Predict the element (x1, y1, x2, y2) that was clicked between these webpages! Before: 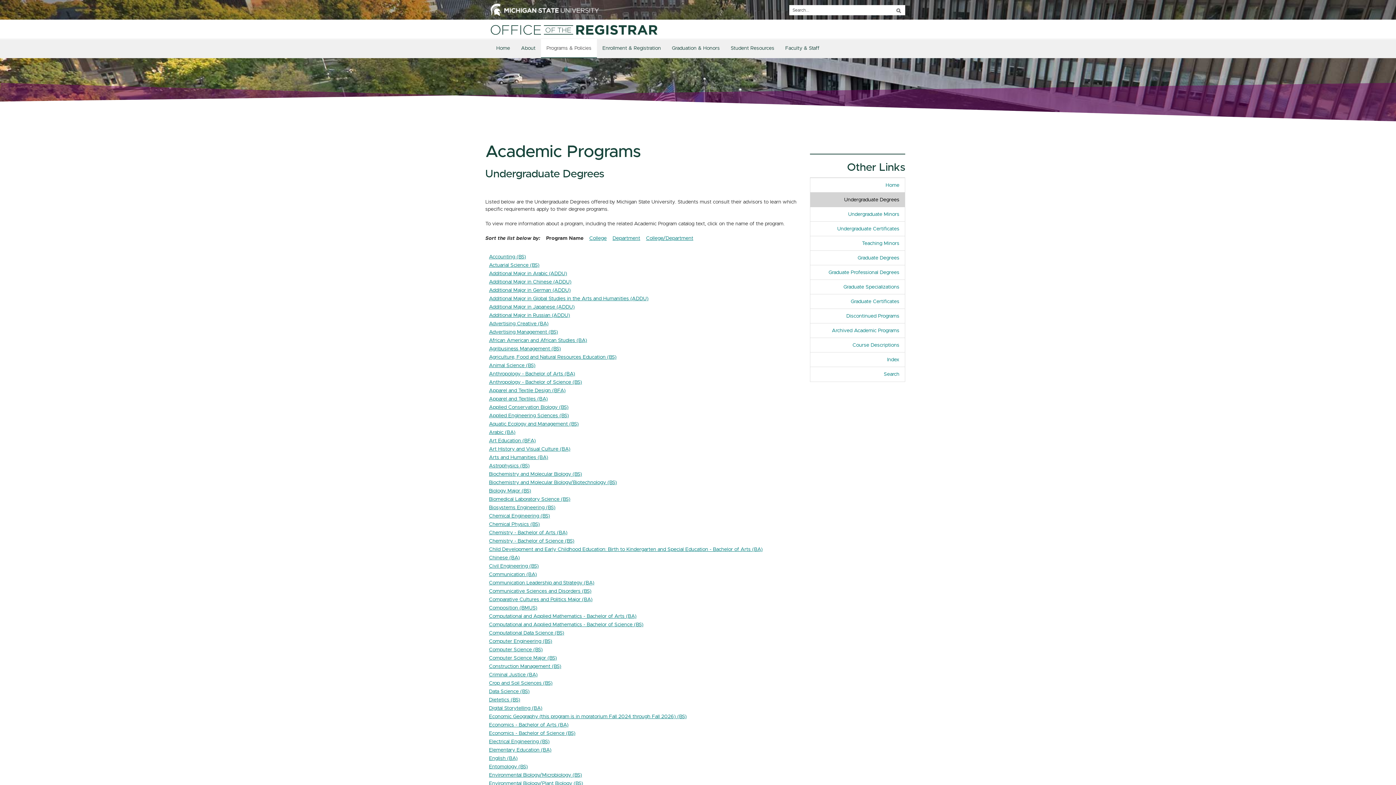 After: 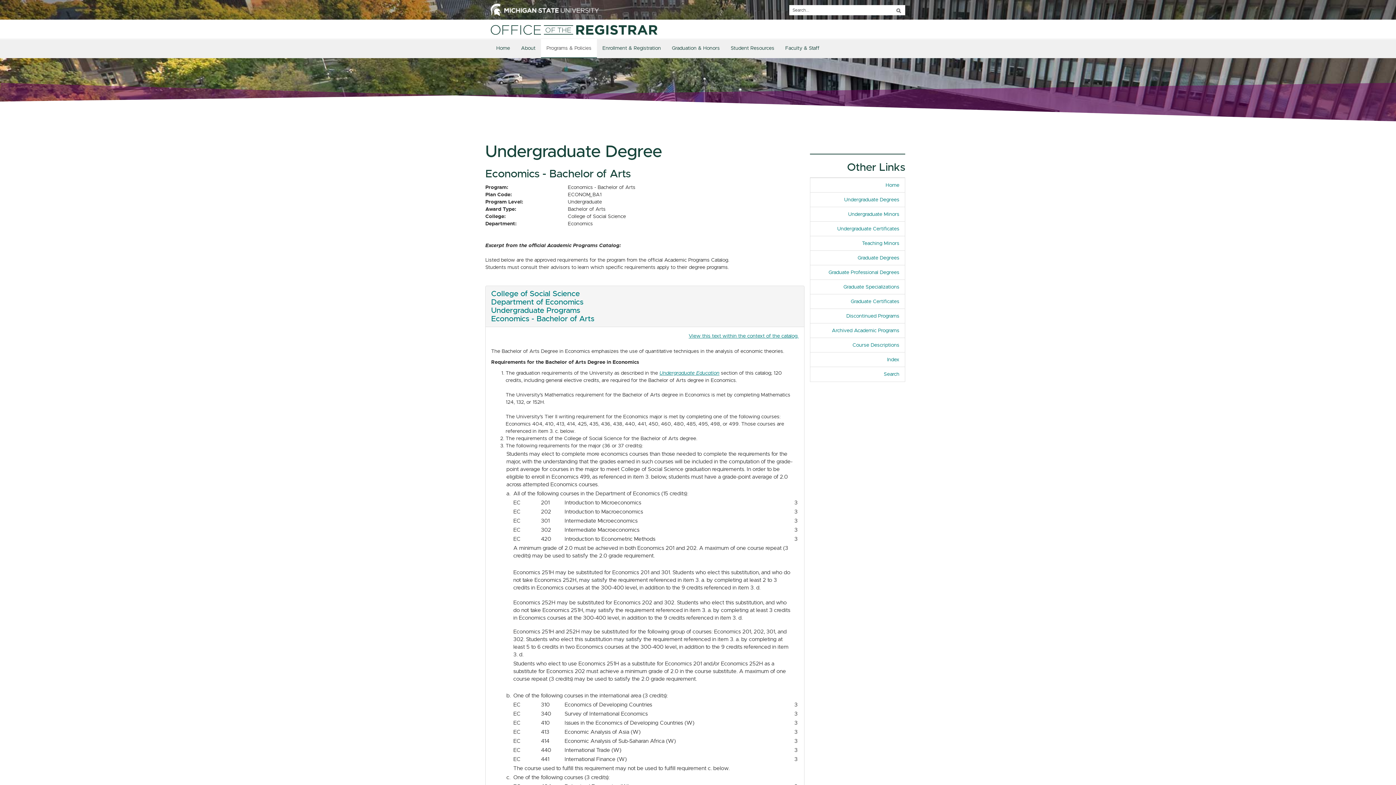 Action: label: Economics - Bachelor of Arts (BA) bbox: (489, 722, 568, 728)